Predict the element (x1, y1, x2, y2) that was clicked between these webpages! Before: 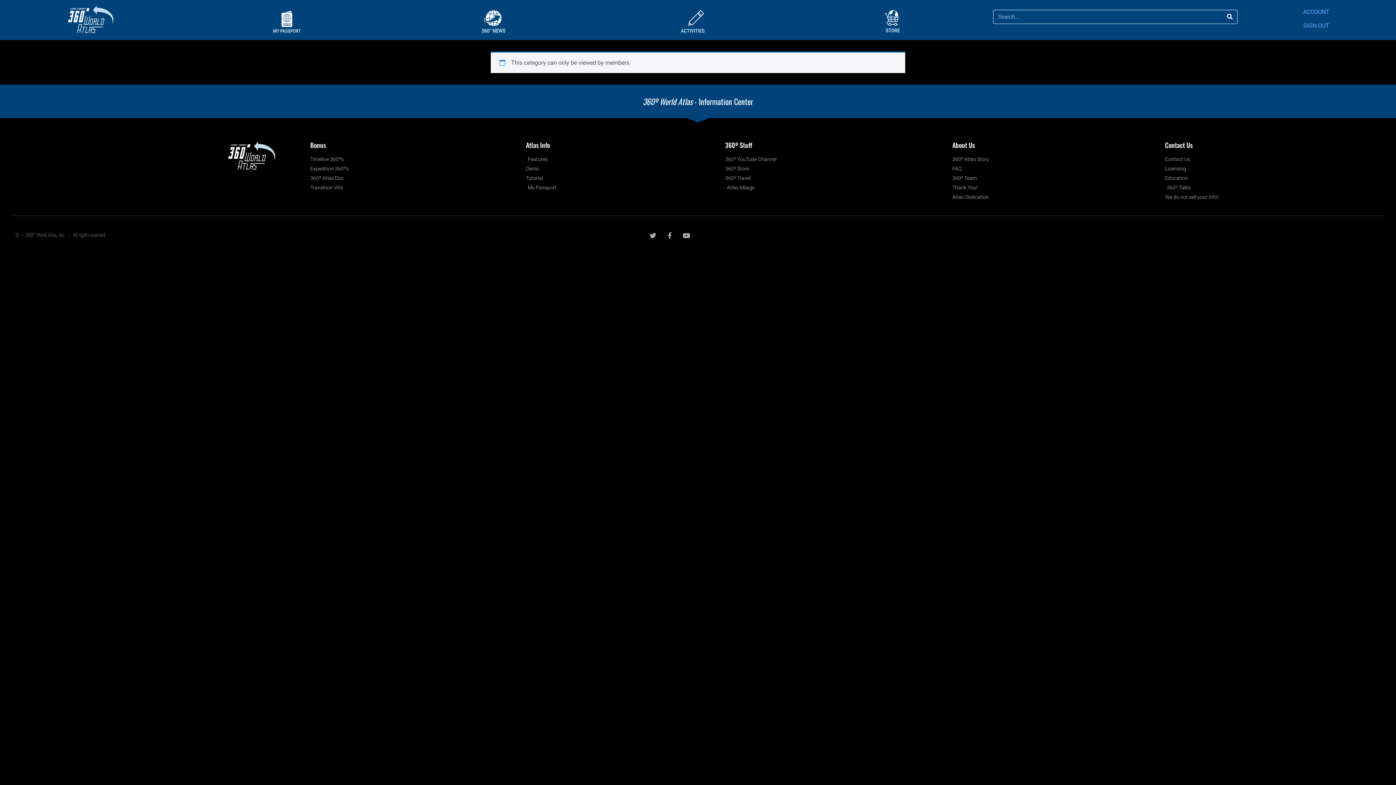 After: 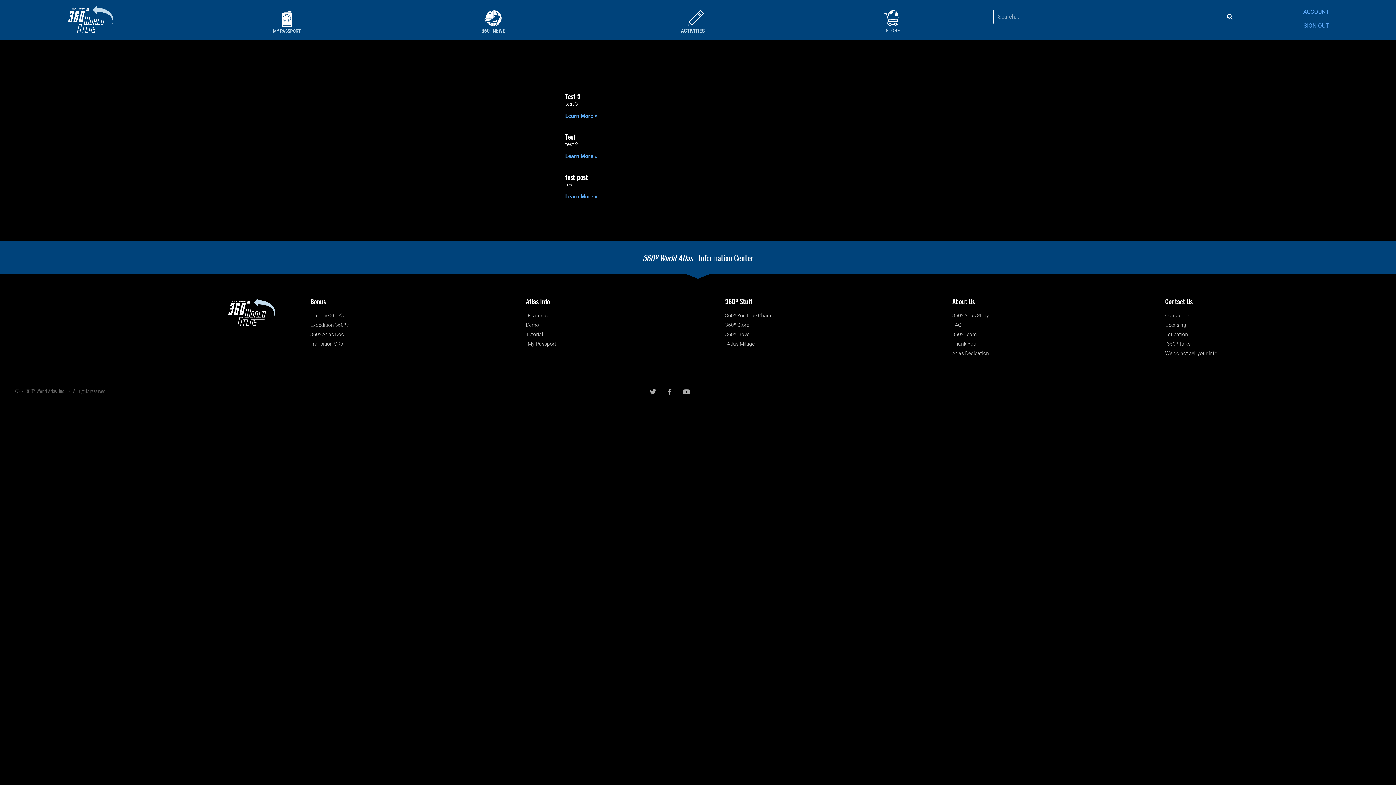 Action: bbox: (228, 141, 275, 169)